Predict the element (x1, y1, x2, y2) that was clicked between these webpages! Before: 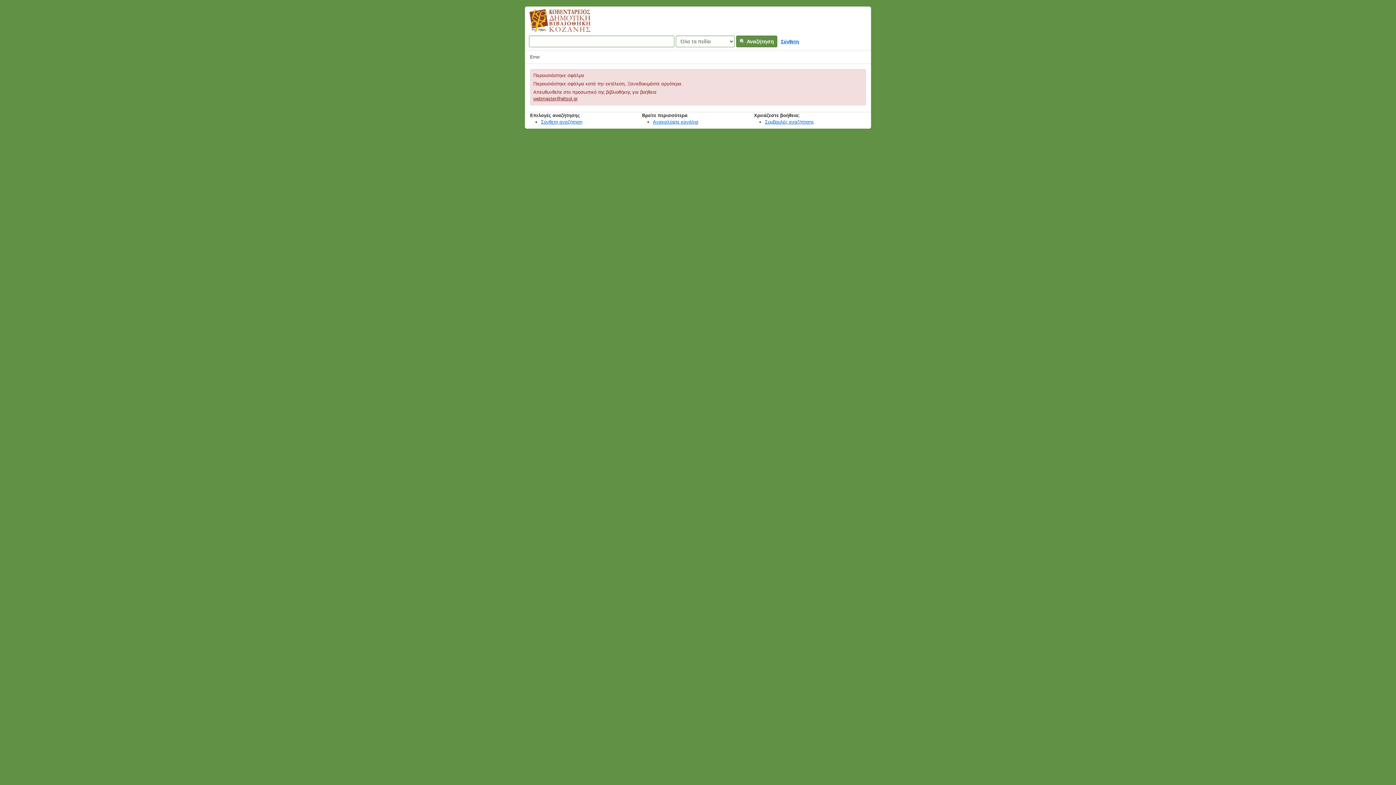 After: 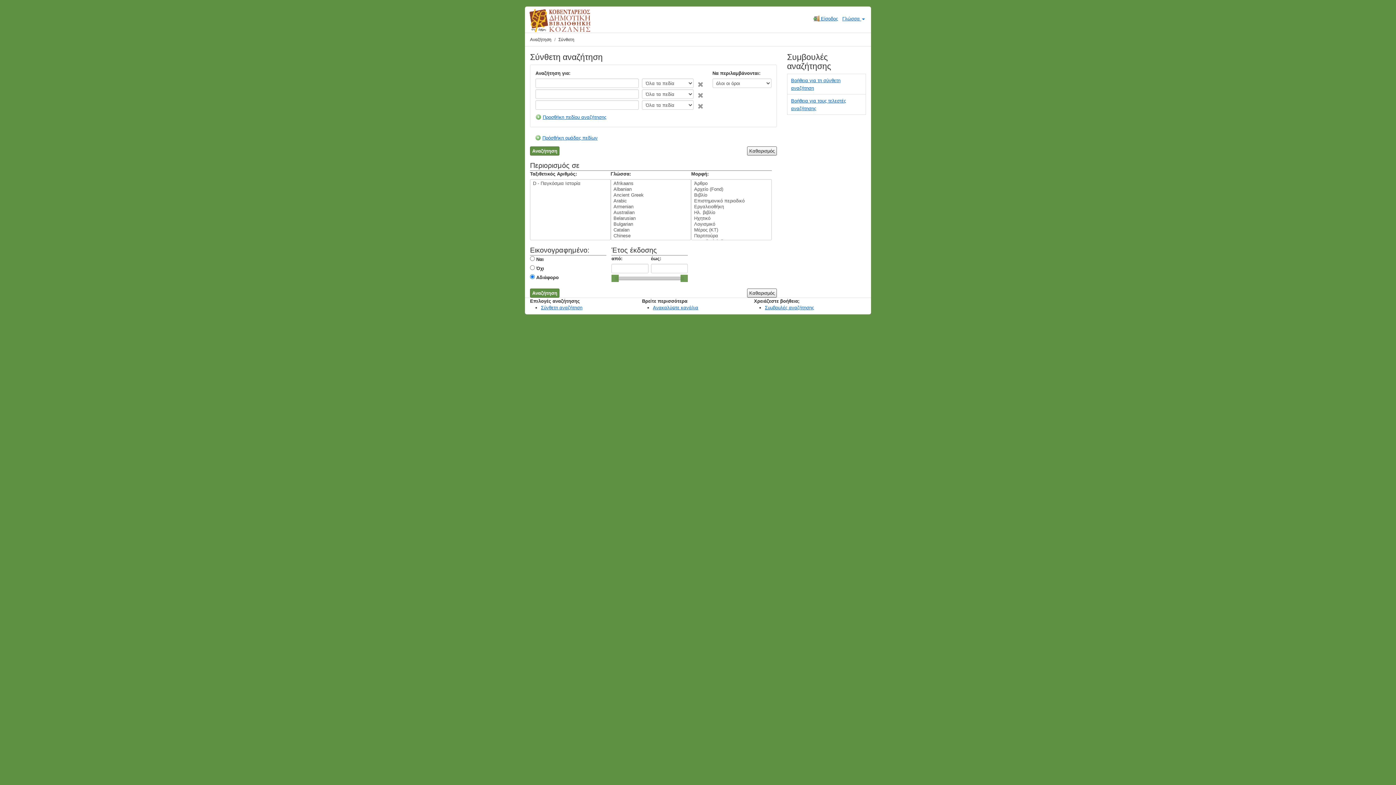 Action: bbox: (778, 36, 801, 46) label: Σύνθετη